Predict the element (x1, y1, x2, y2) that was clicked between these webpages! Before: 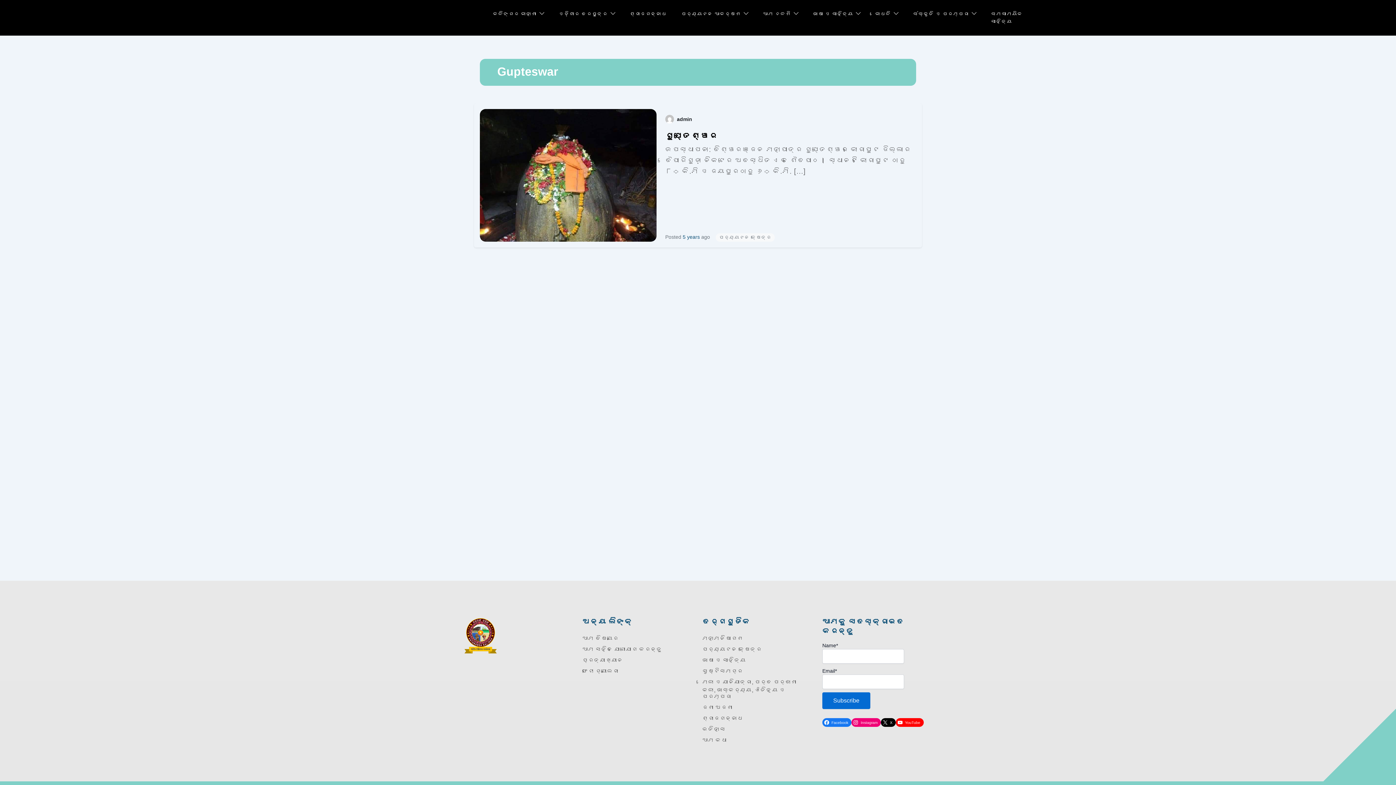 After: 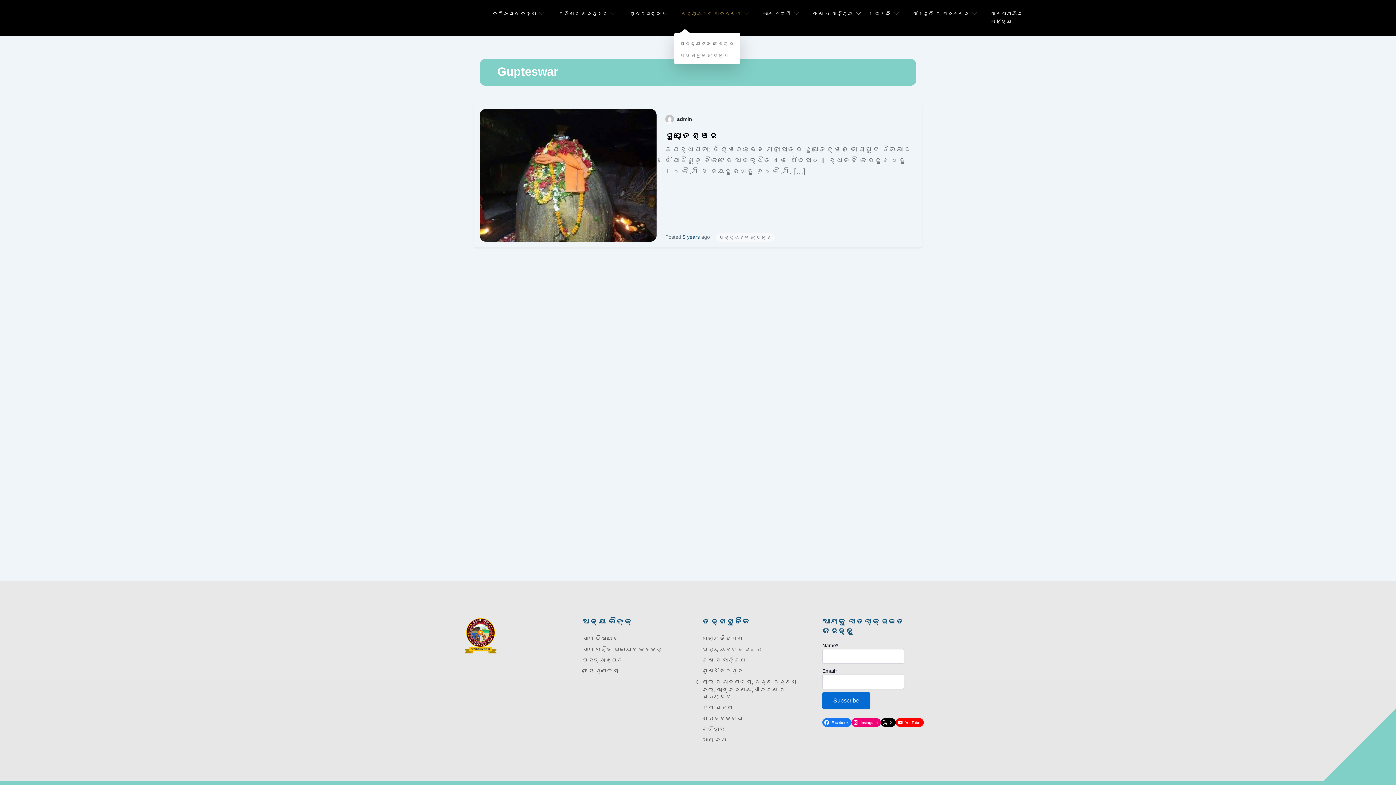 Action: bbox: (677, 6, 752, 21) label: ପର୍ଯ୍ୟଟନ ଆକର୍ଷଣ